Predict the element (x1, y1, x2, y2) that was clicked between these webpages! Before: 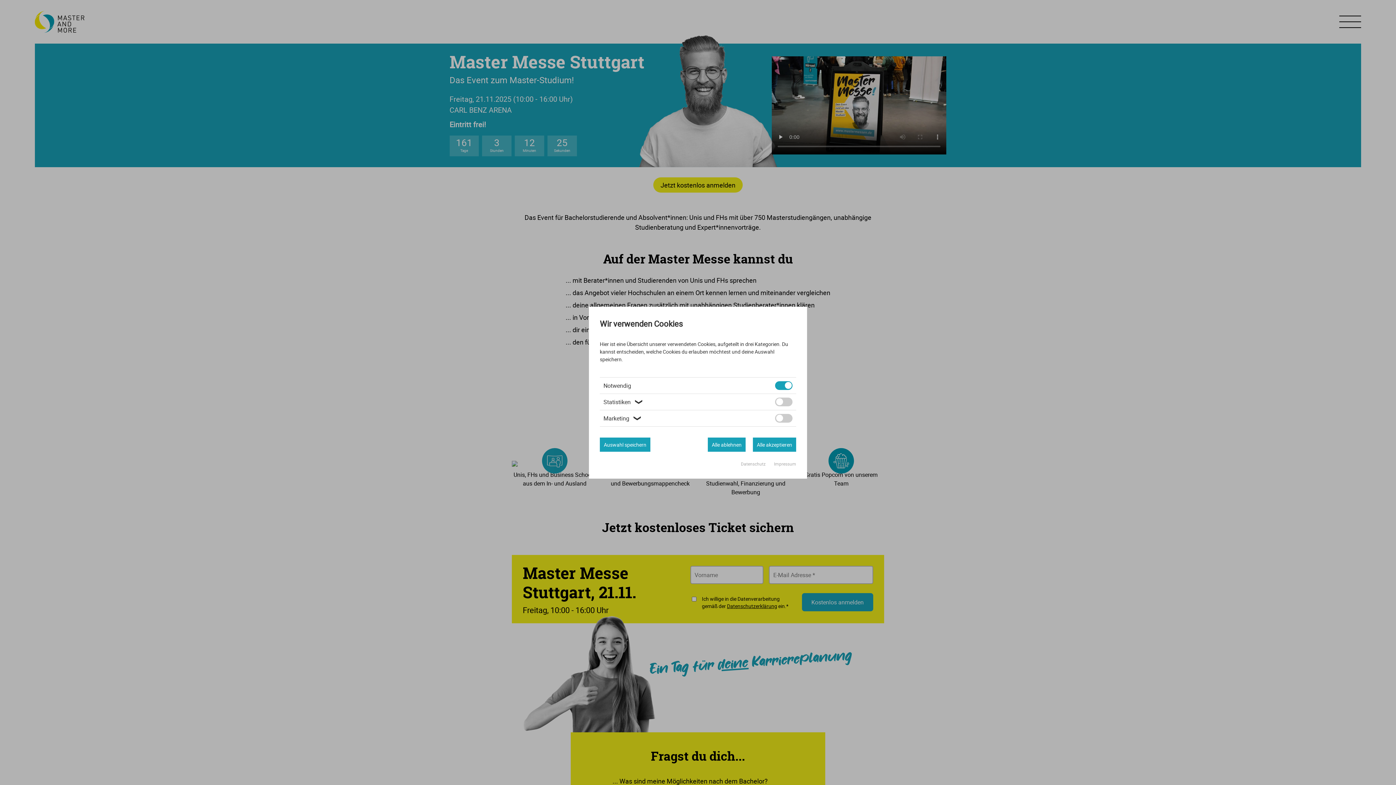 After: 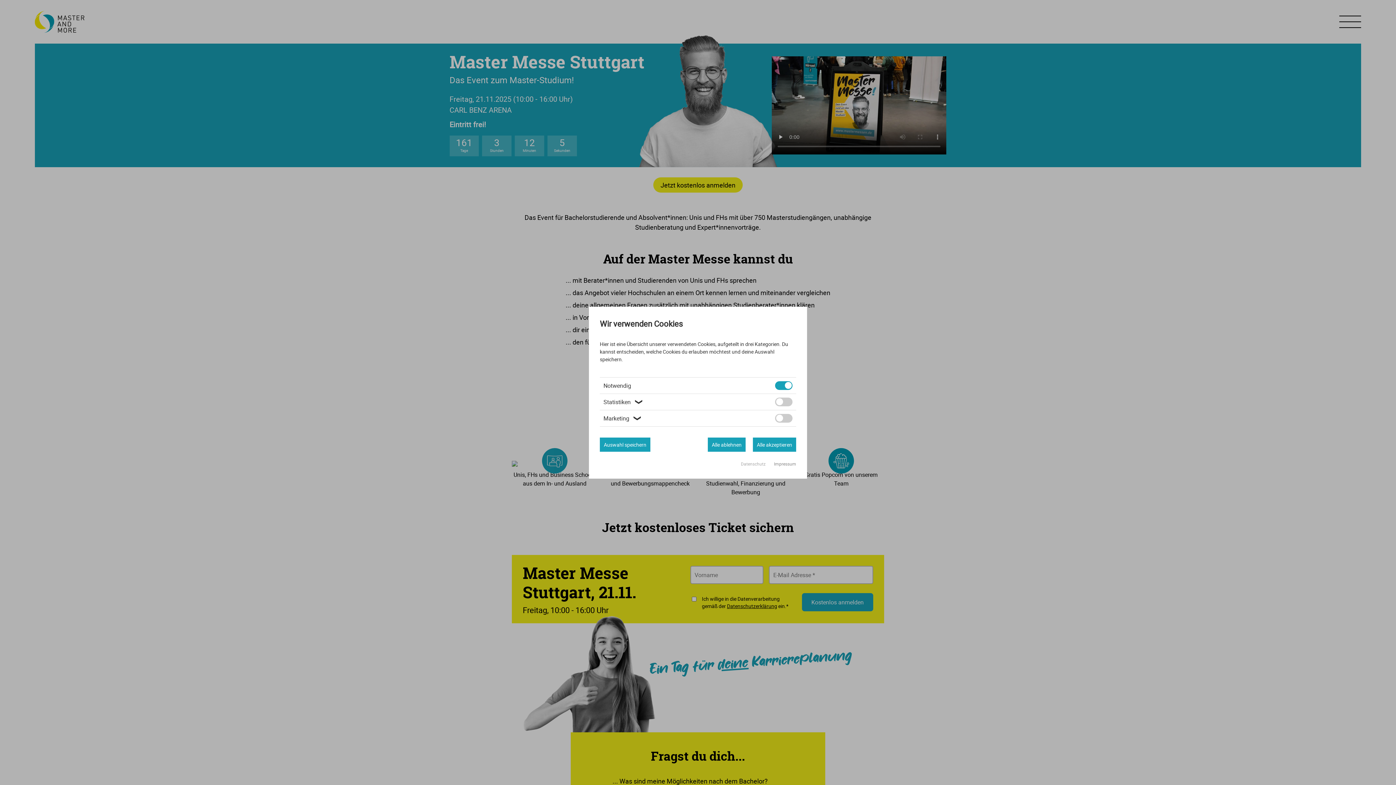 Action: label: Impressum bbox: (774, 460, 796, 466)